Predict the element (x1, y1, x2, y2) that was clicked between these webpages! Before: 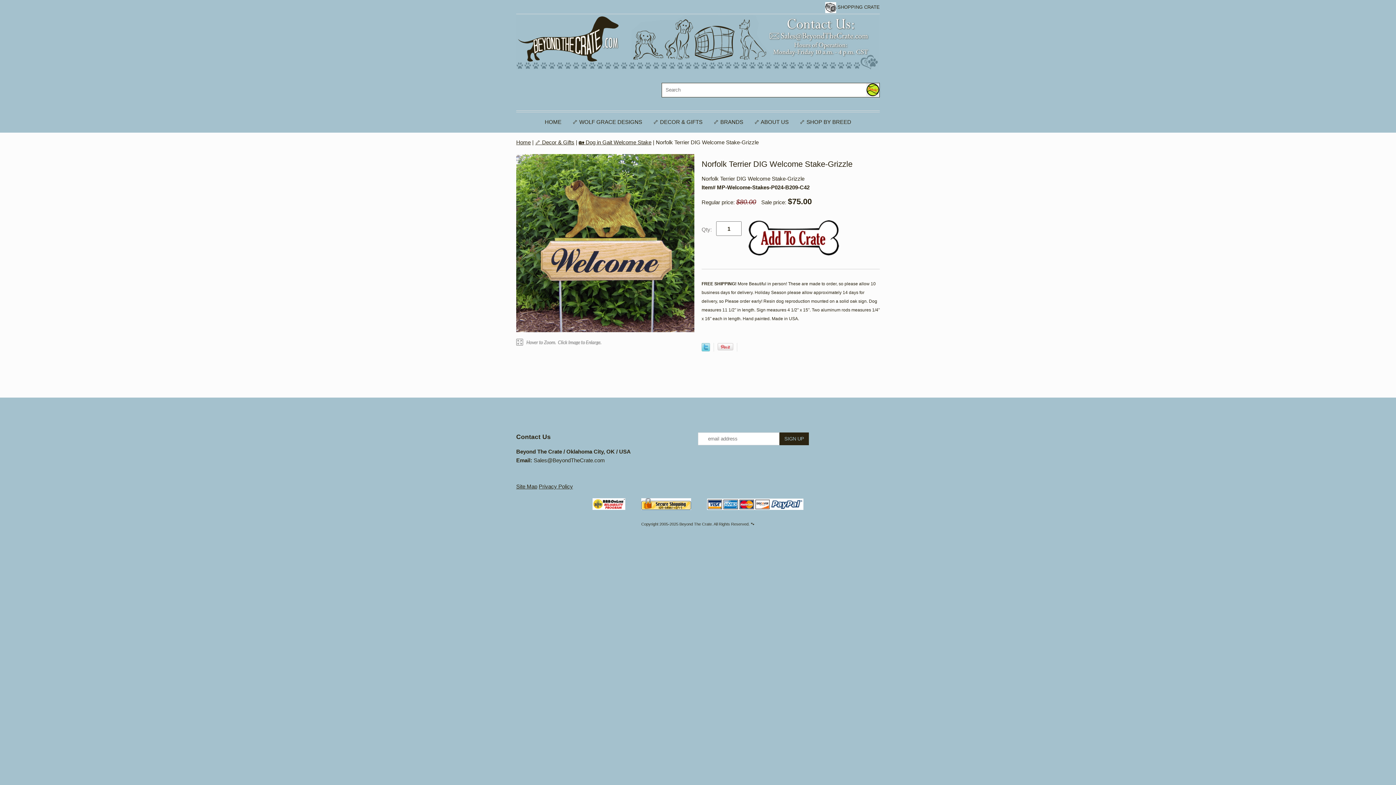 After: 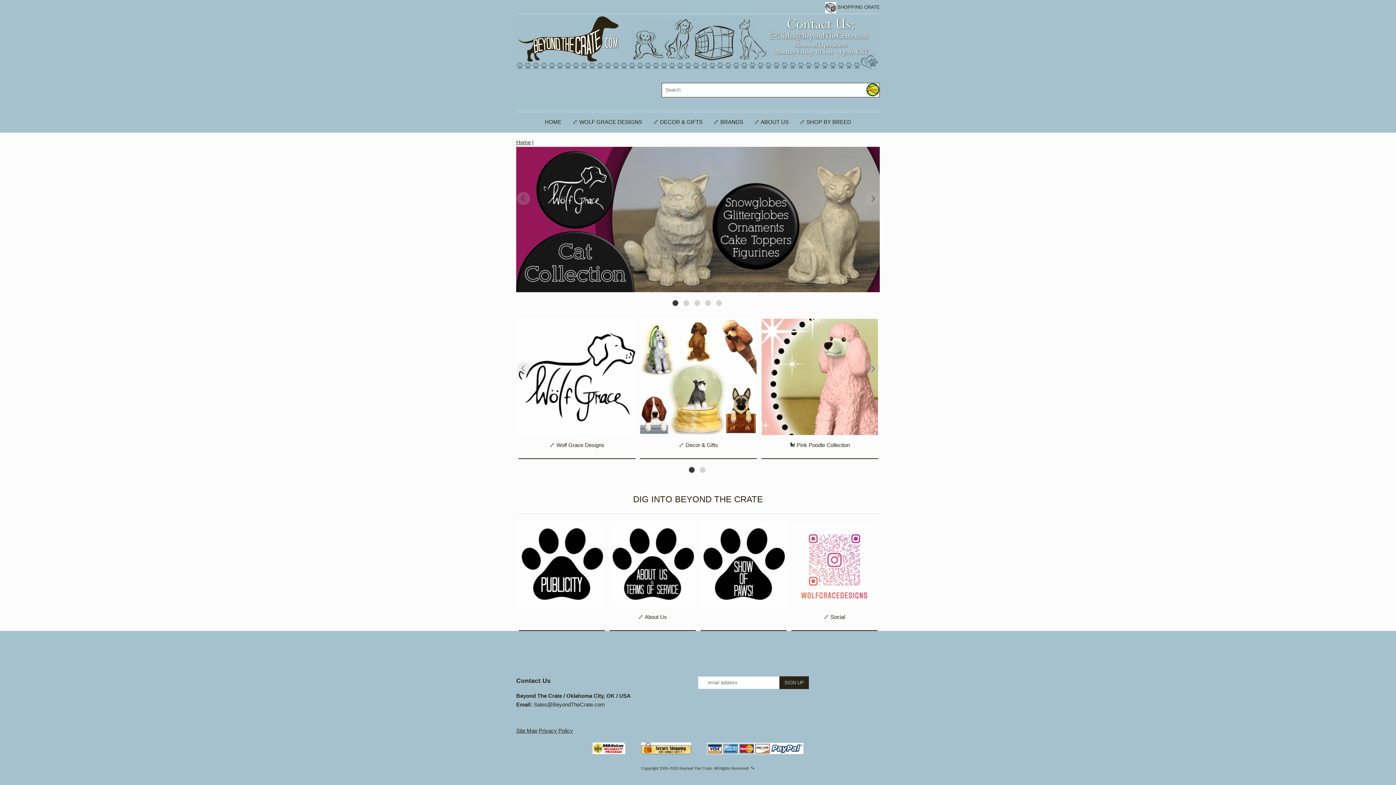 Action: label: Home bbox: (516, 139, 530, 145)